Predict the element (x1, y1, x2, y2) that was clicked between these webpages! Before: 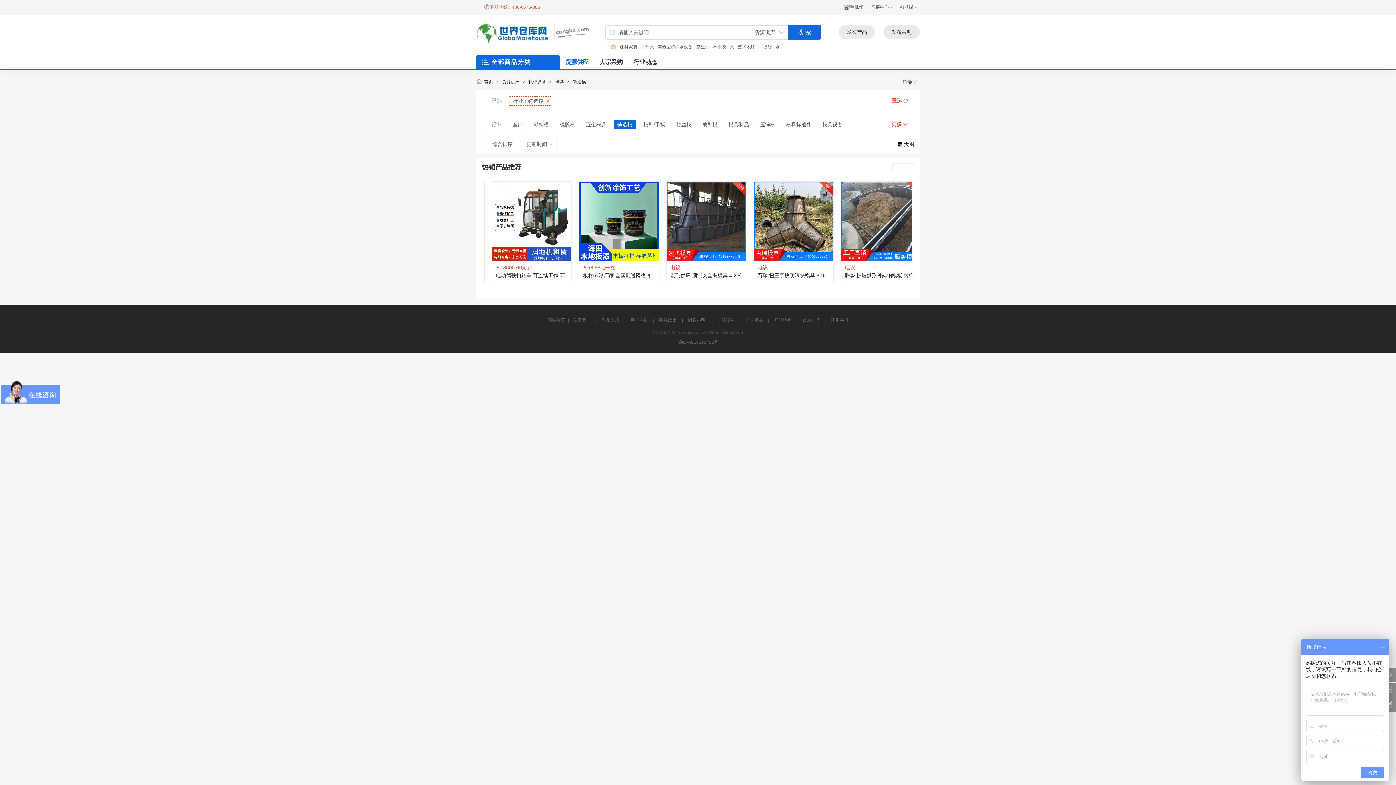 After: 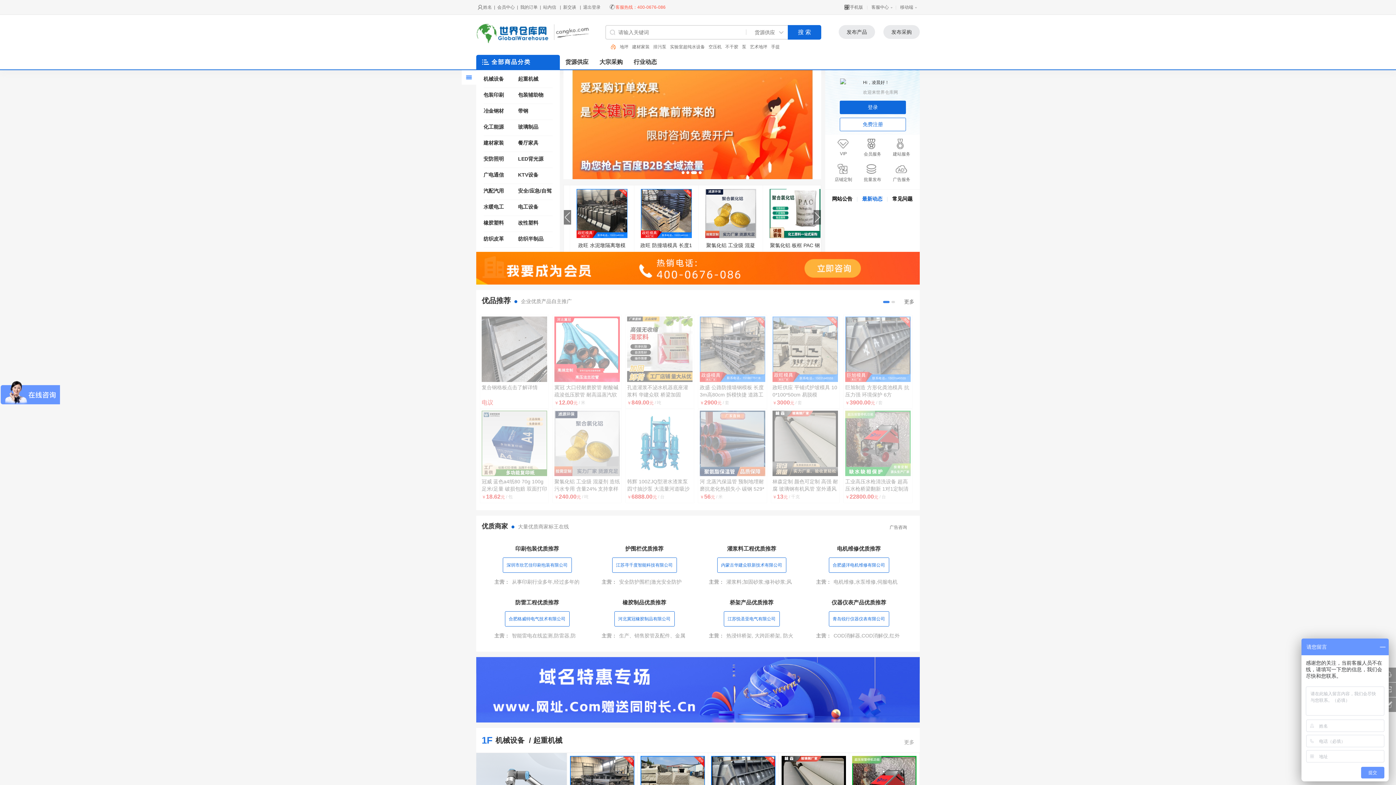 Action: bbox: (476, 22, 549, 44)